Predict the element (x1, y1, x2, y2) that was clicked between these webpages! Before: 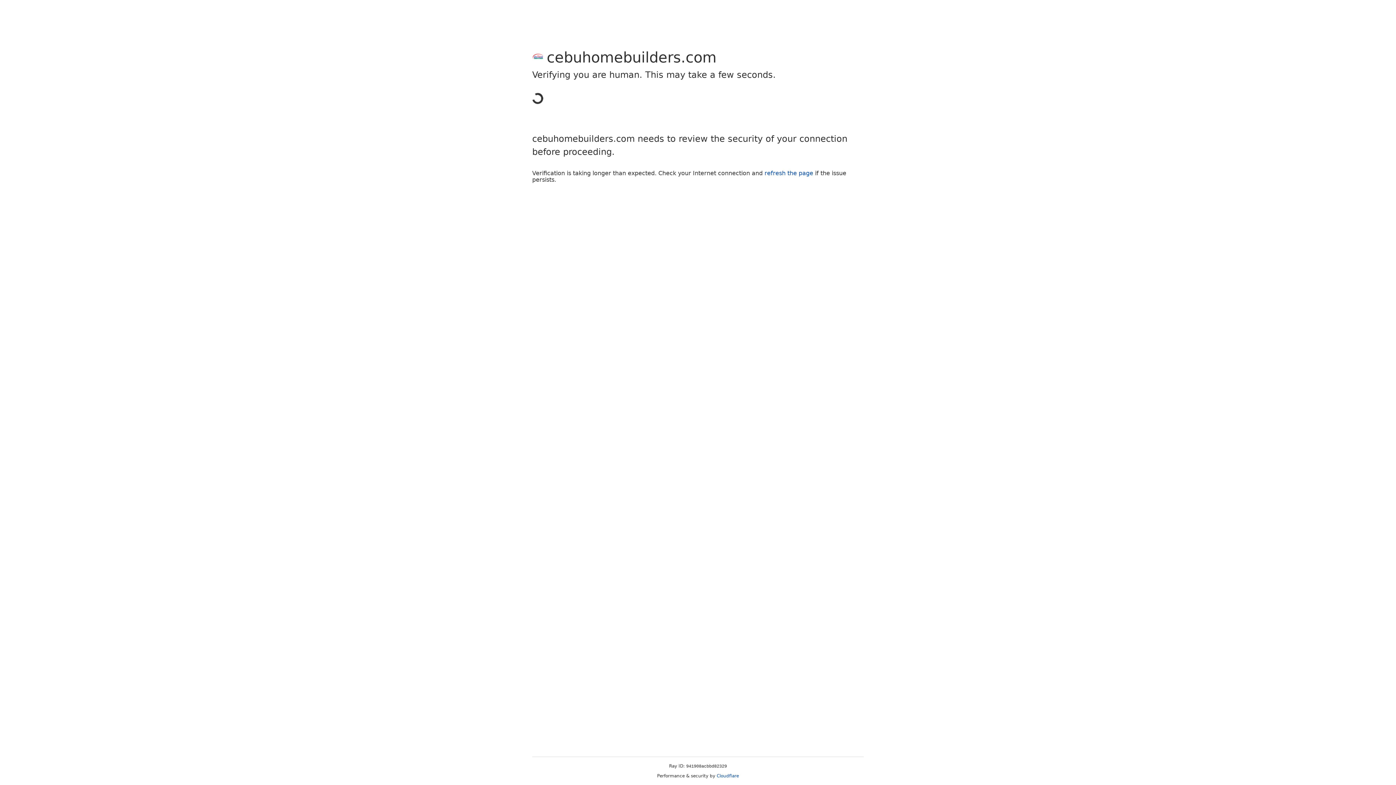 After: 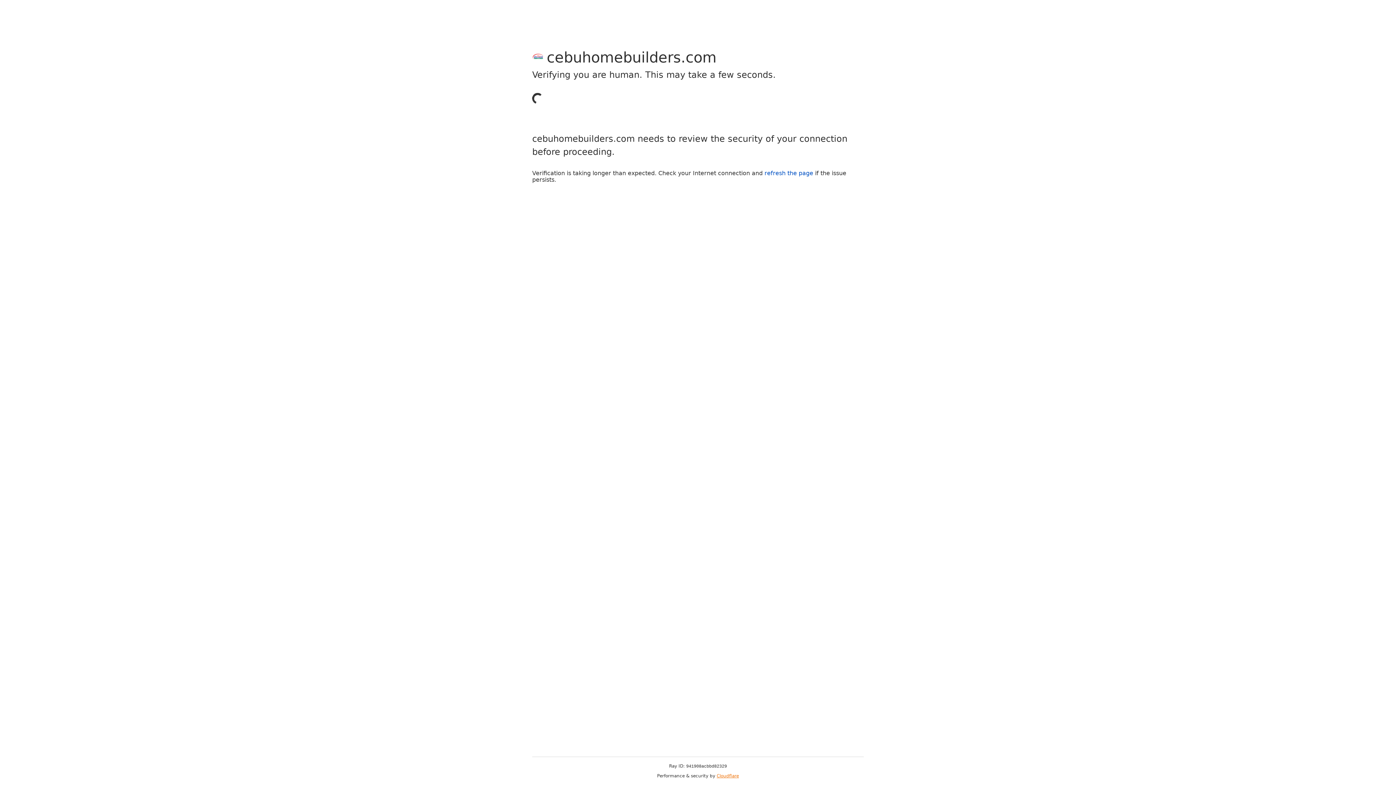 Action: bbox: (716, 773, 739, 778) label: Cloudflare